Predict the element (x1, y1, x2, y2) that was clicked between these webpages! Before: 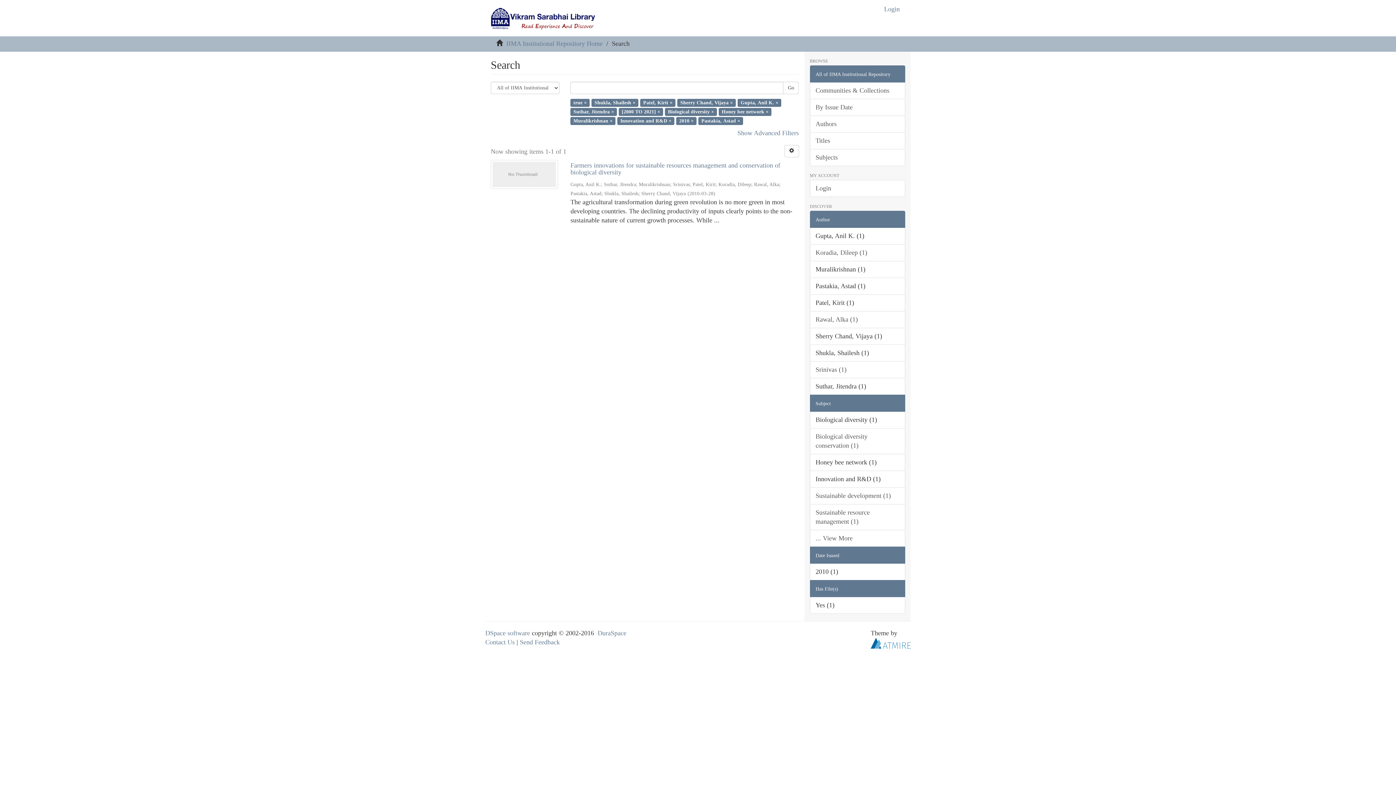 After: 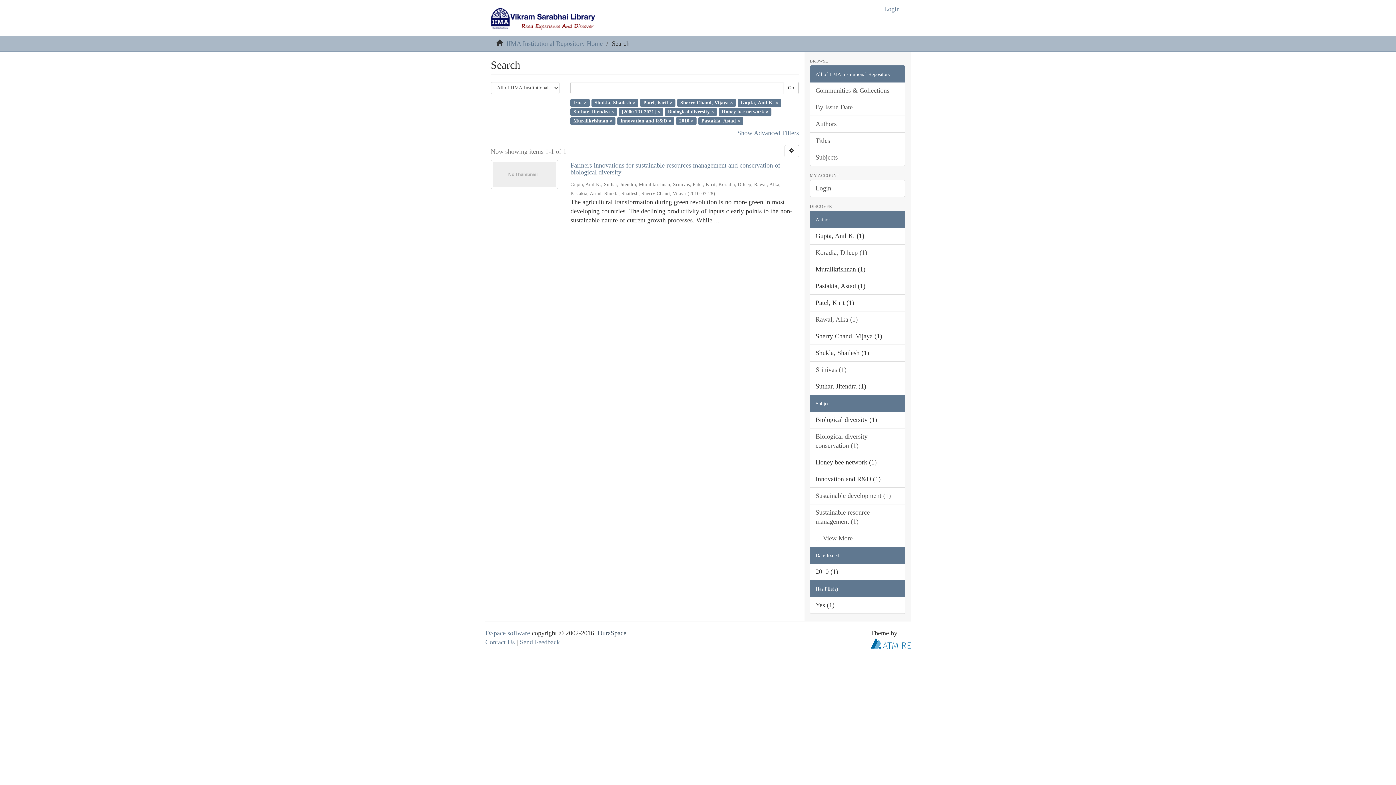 Action: bbox: (597, 629, 626, 637) label: DuraSpace